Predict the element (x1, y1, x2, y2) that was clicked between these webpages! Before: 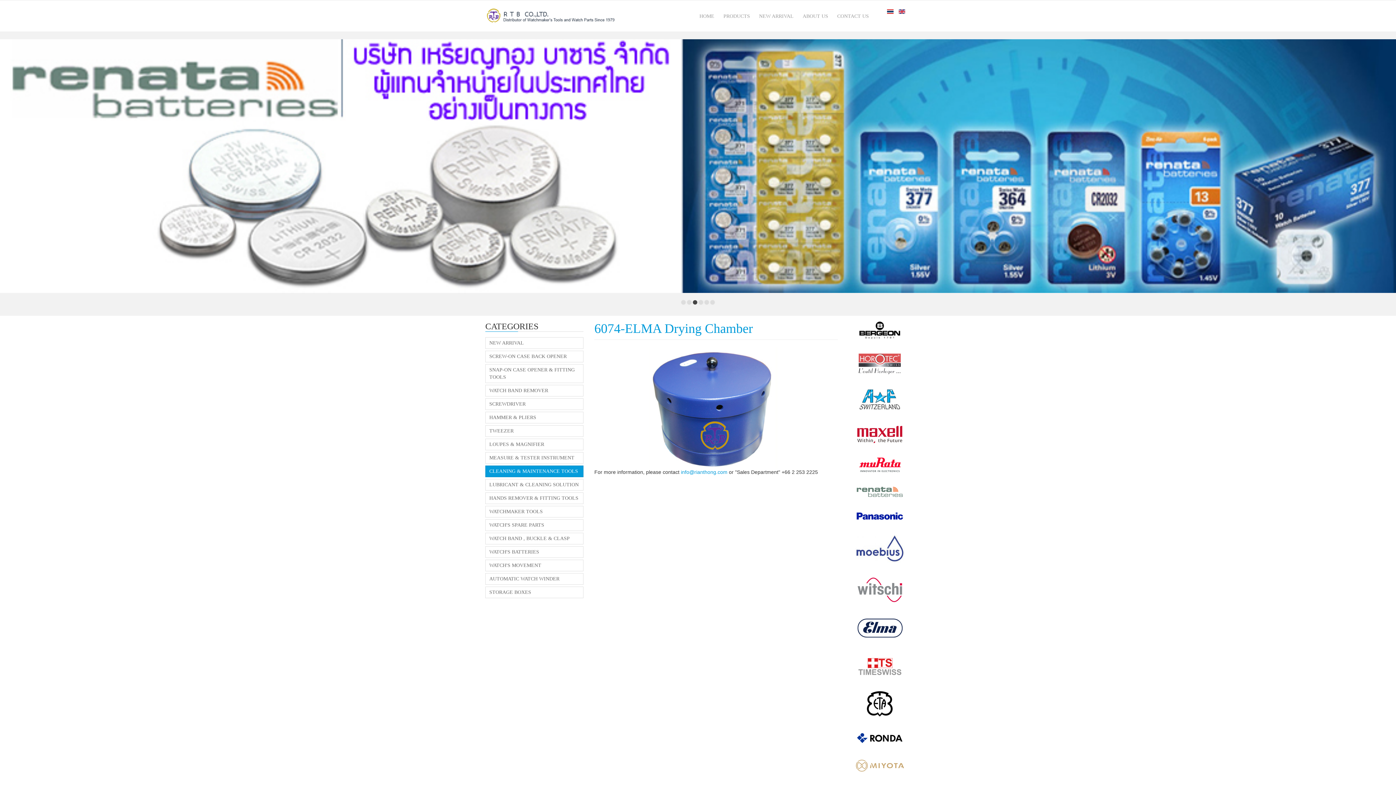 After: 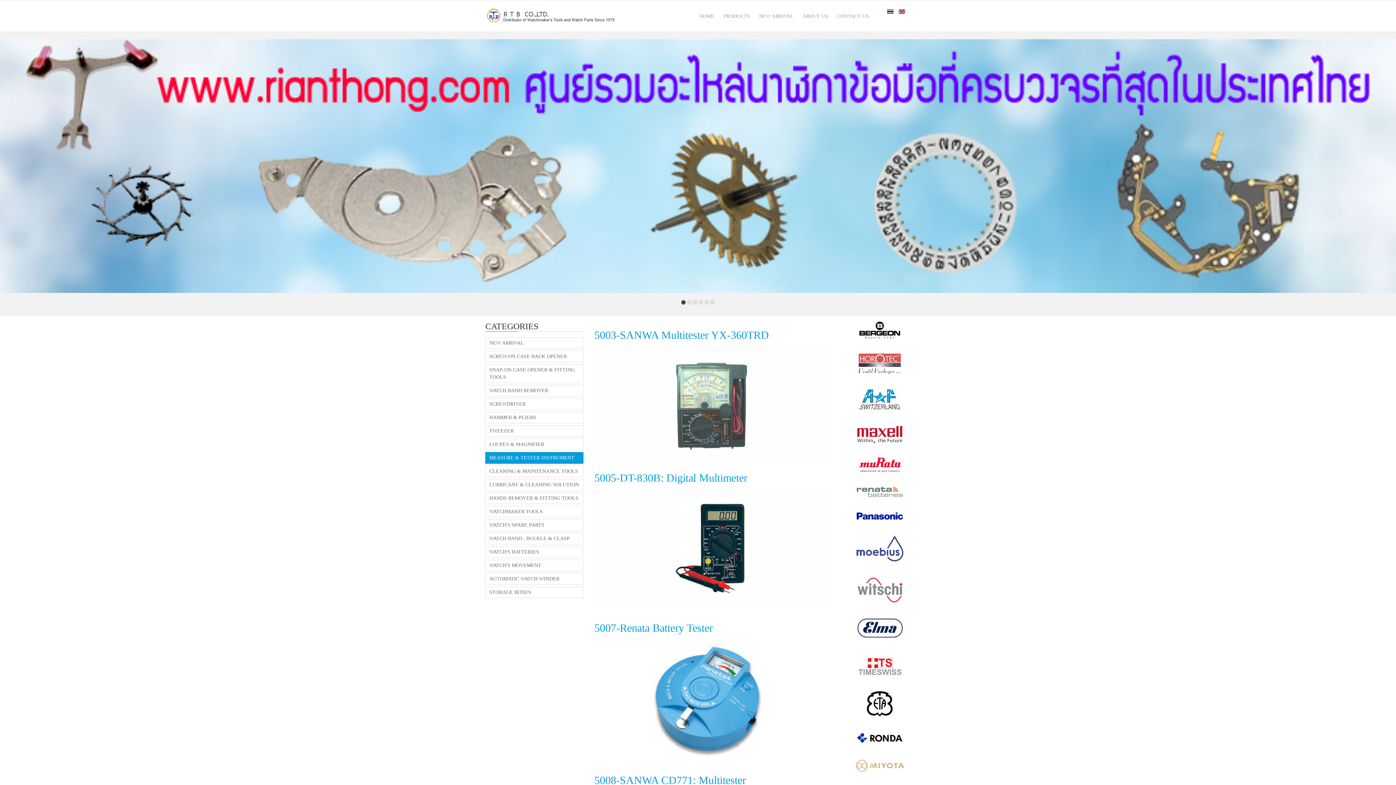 Action: label: MEASURE & TESTER INSTRUMENT bbox: (489, 454, 581, 461)